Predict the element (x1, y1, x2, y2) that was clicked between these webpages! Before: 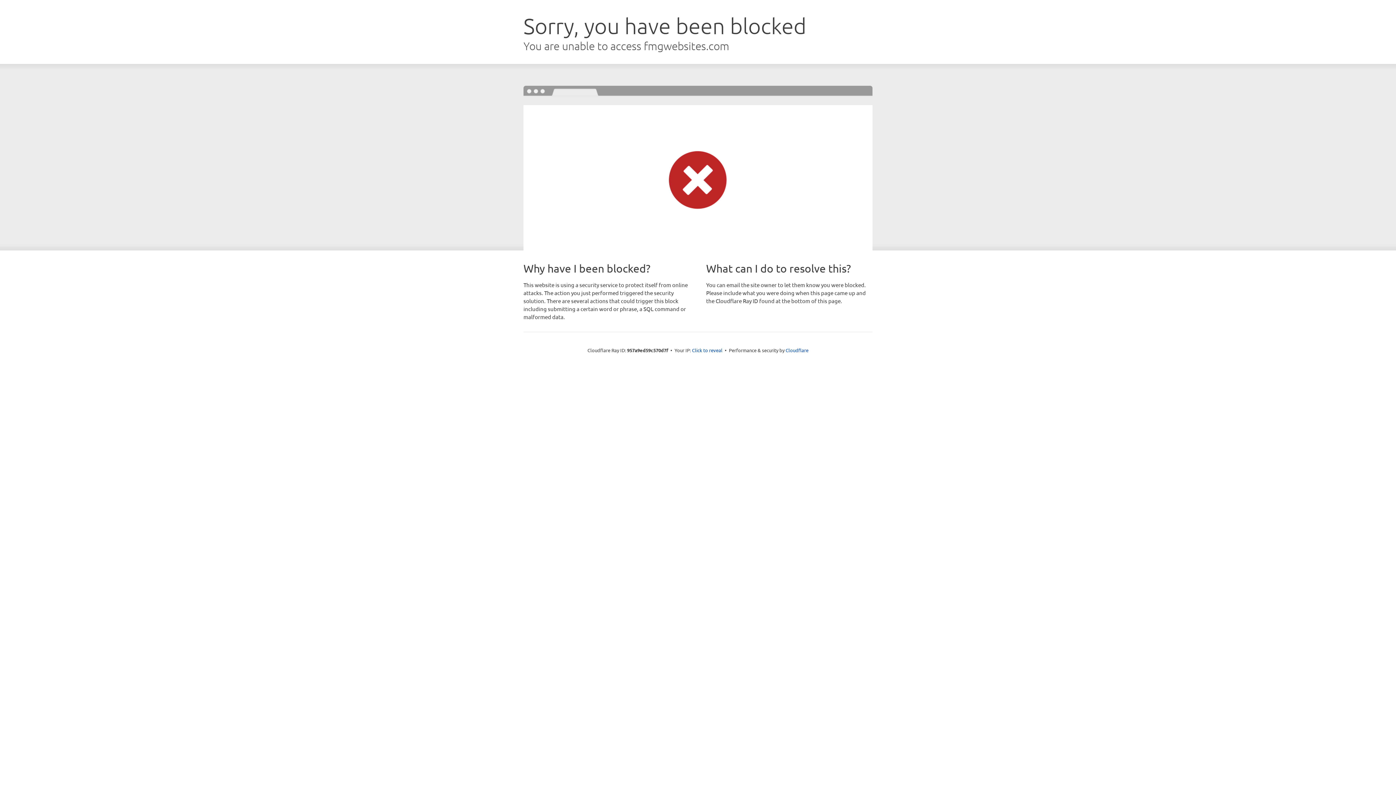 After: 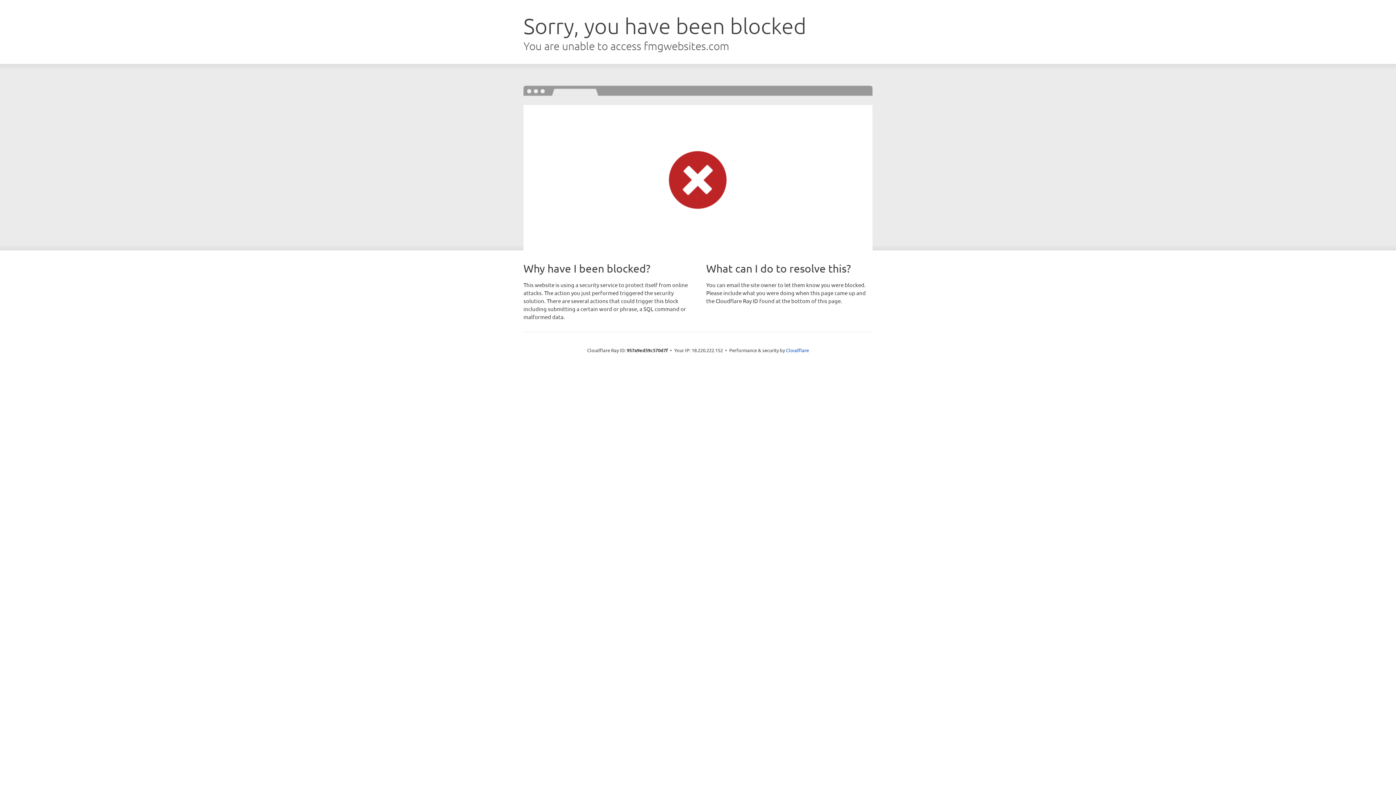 Action: label: Click to reveal bbox: (692, 346, 722, 353)